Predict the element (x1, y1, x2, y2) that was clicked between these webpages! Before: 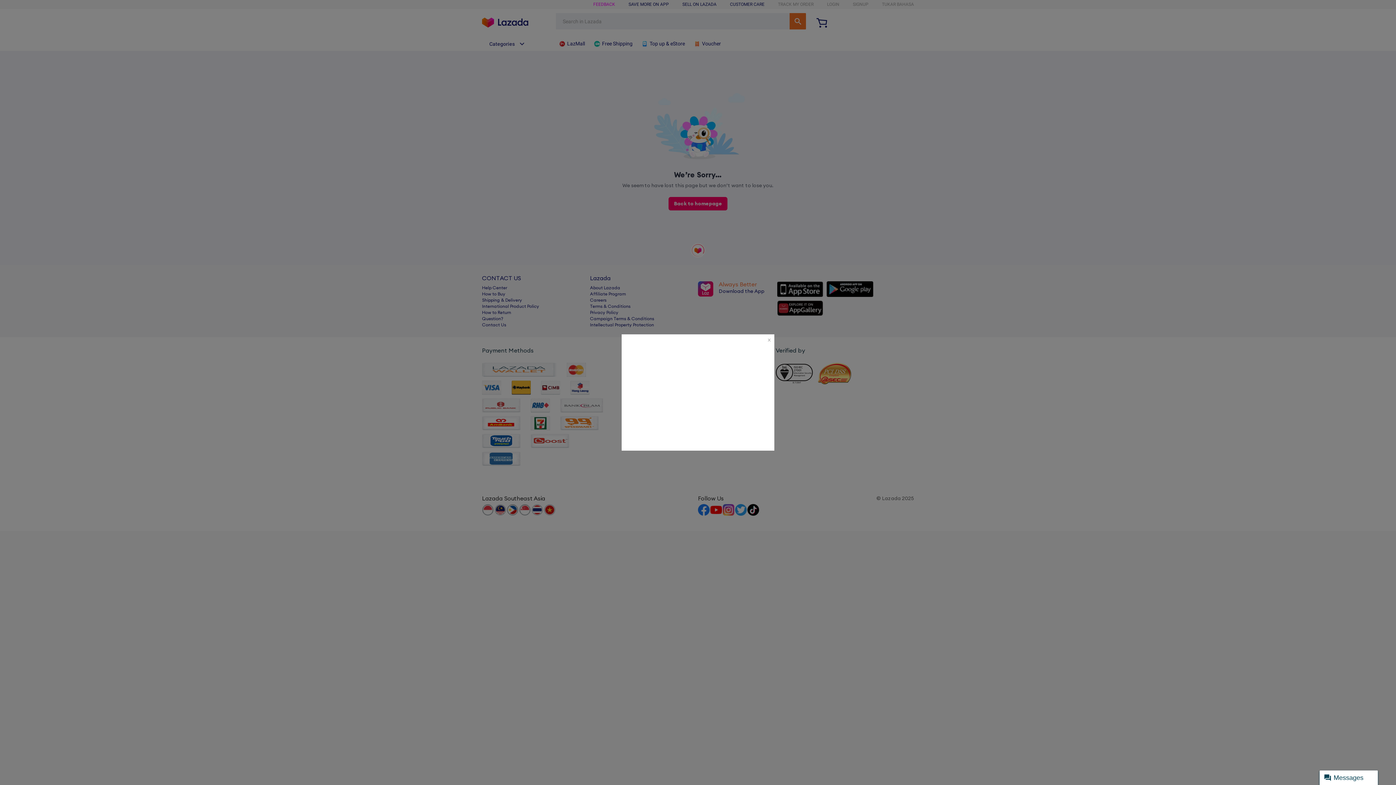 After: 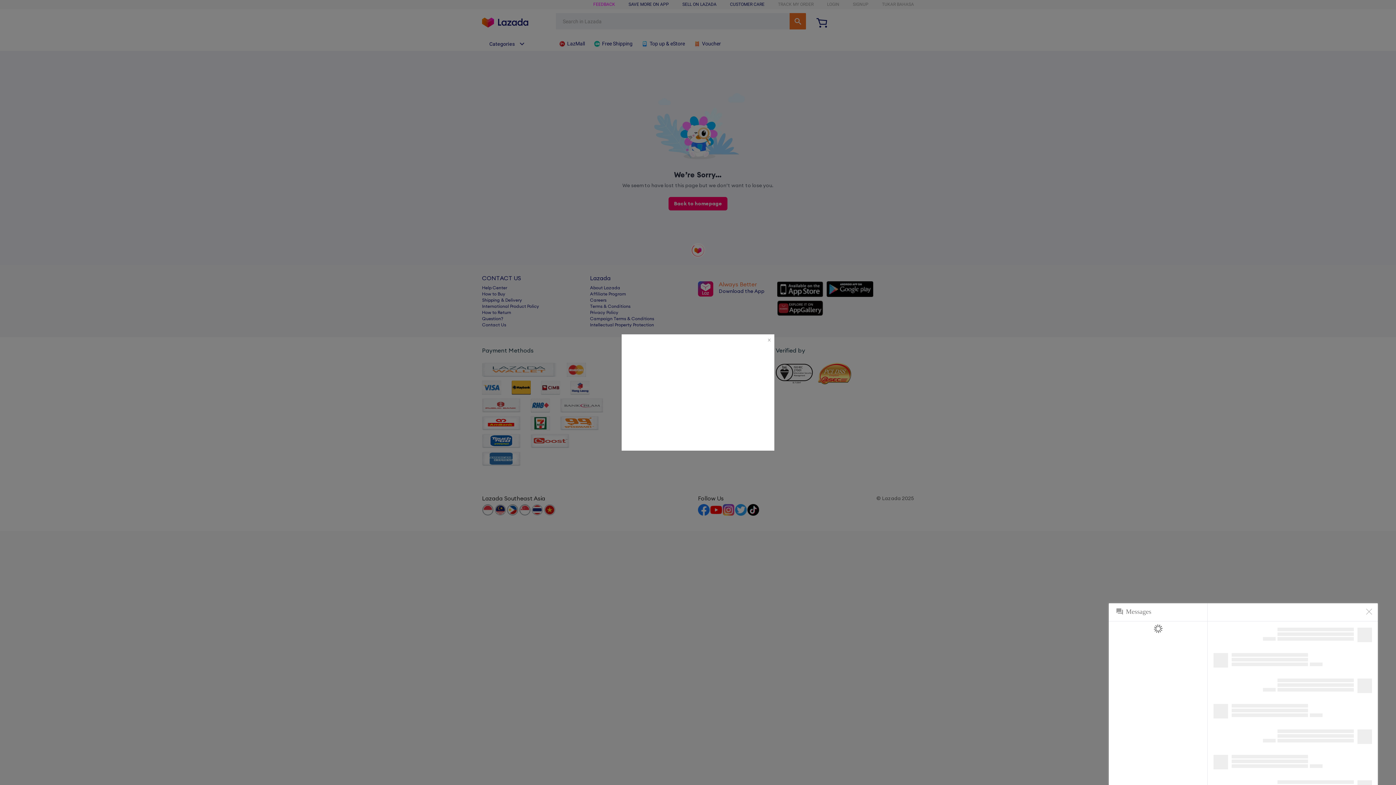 Action: bbox: (1320, 770, 1378, 785) label: Messages